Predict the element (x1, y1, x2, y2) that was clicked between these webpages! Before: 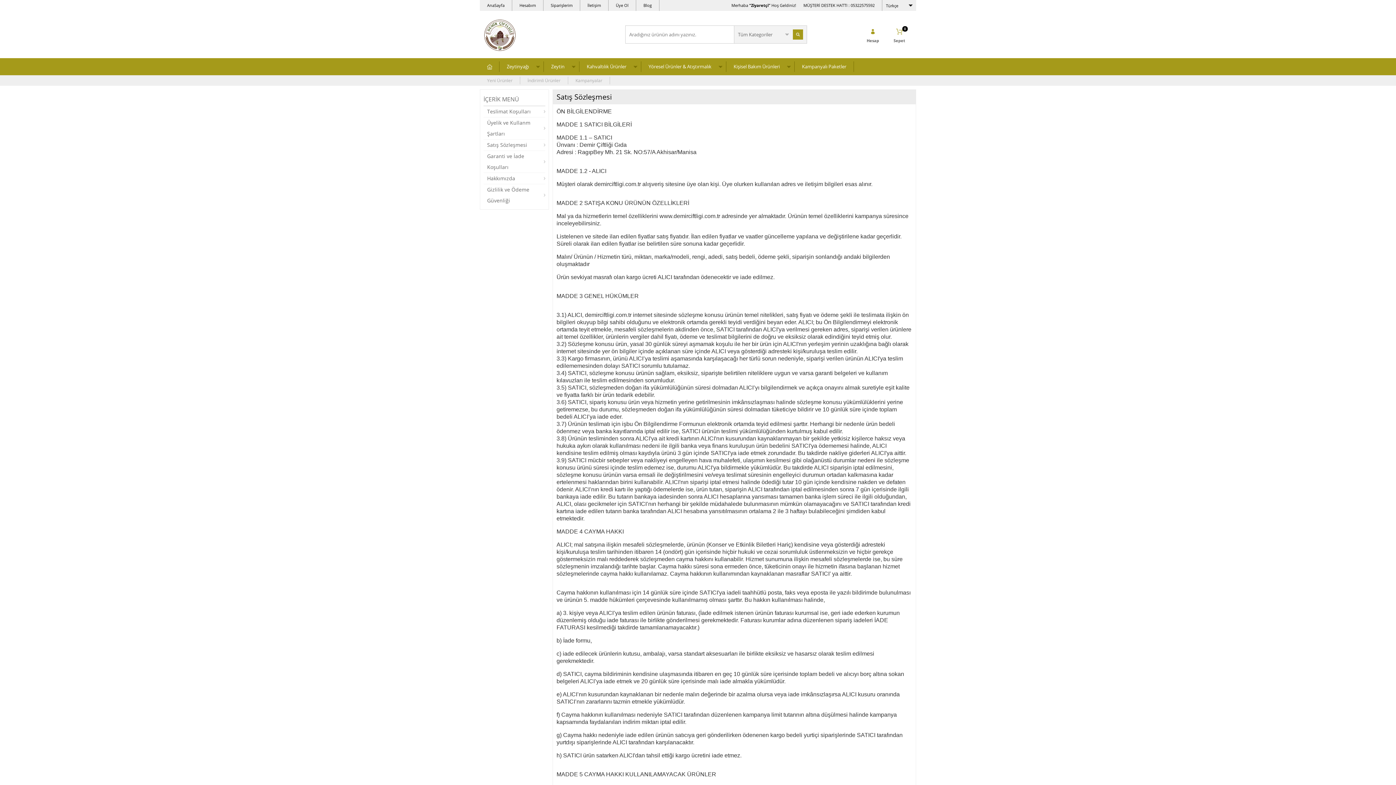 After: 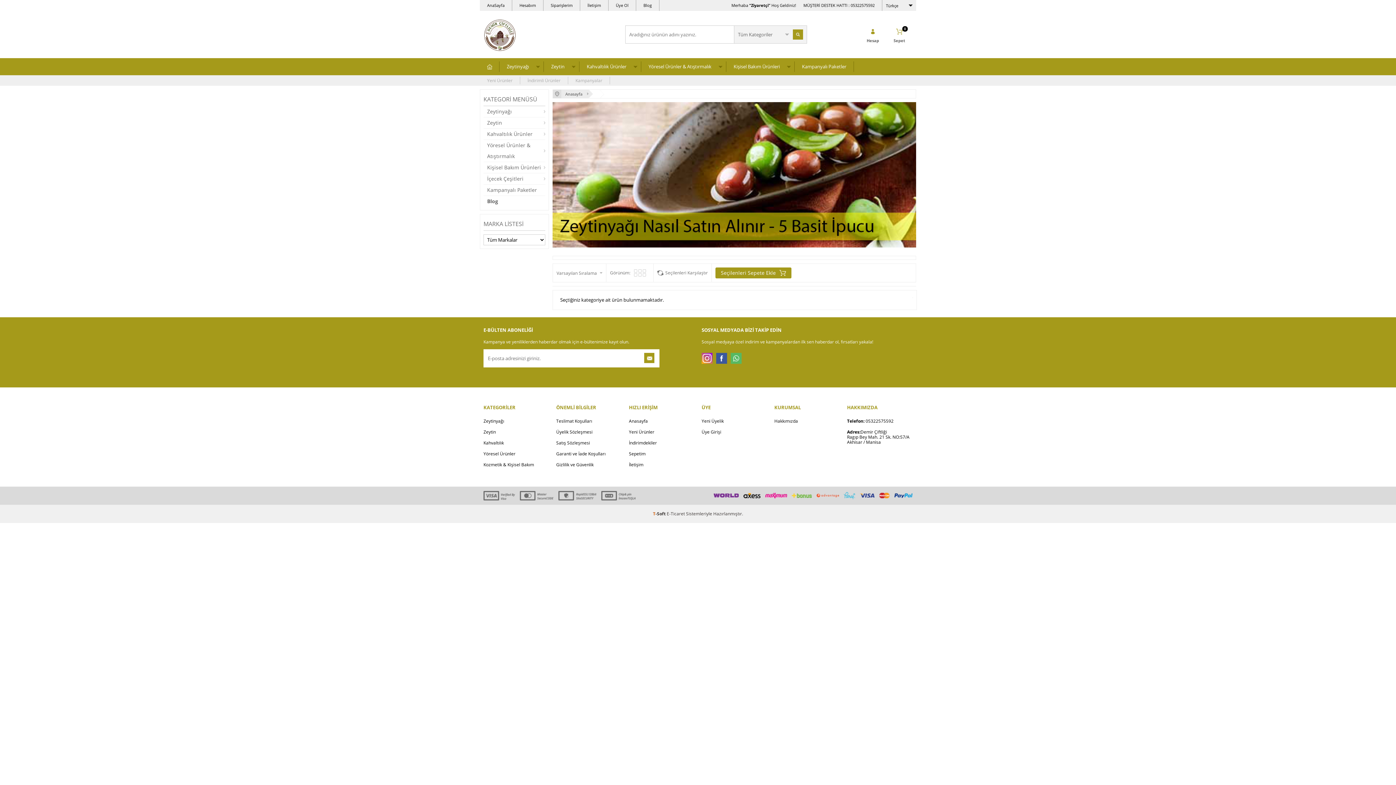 Action: bbox: (636, 0, 659, 10) label: Blog